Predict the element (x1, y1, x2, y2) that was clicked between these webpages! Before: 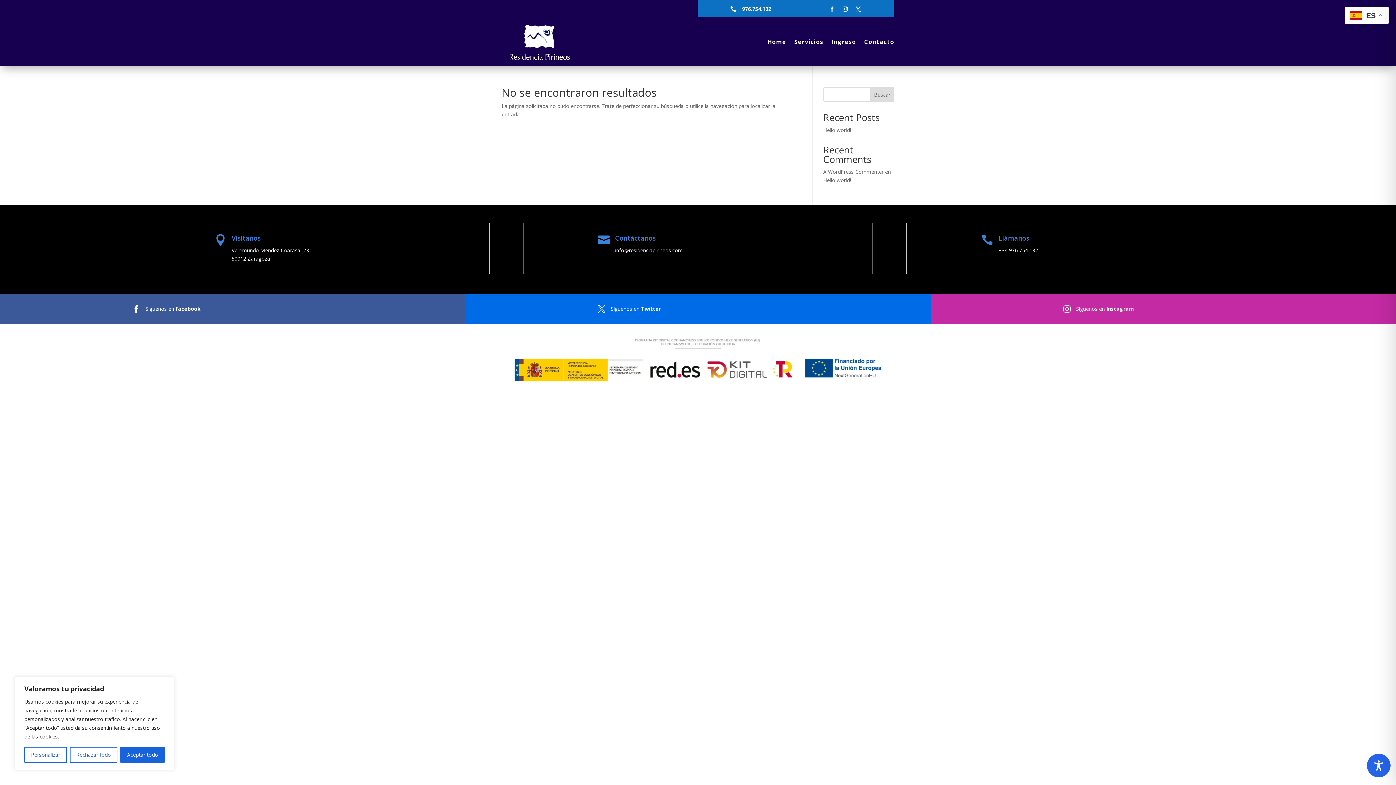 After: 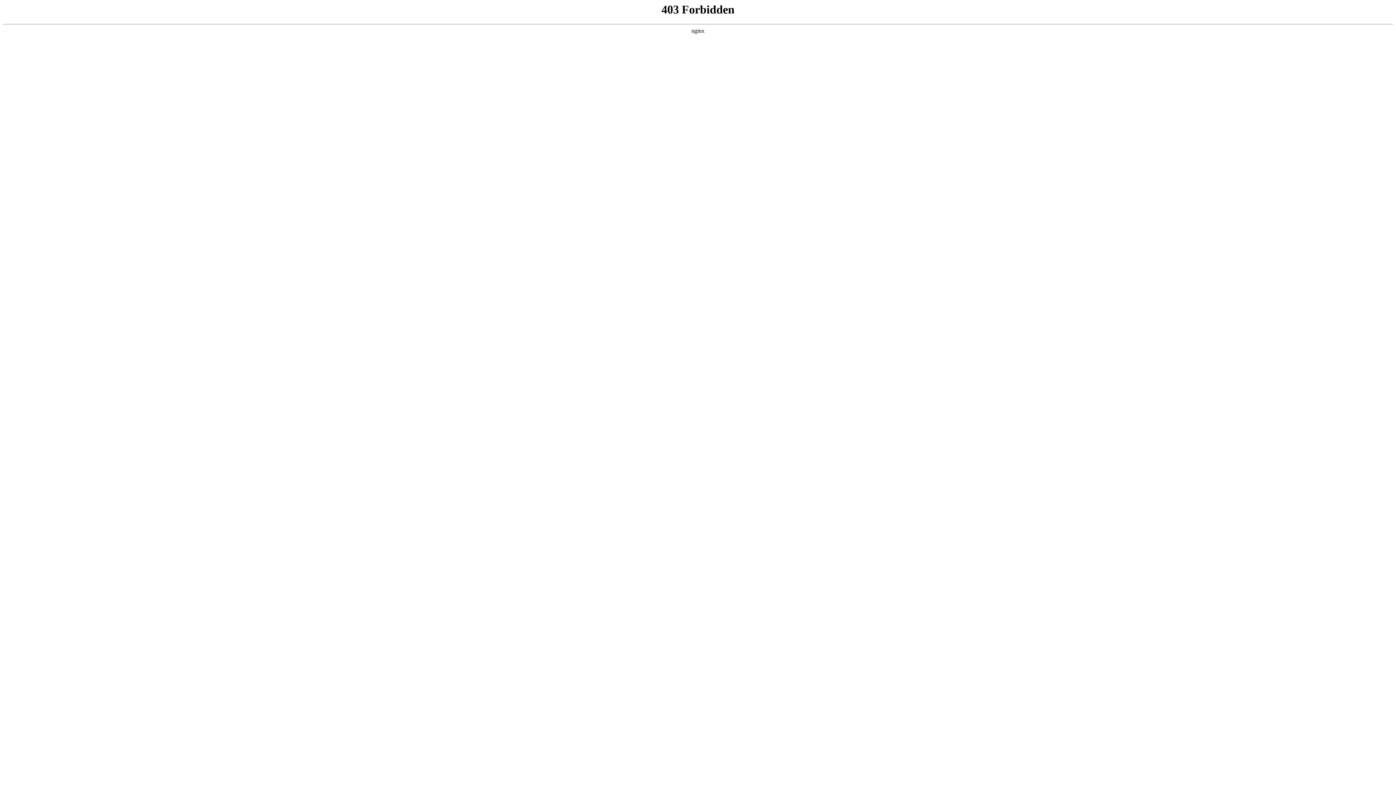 Action: label: A WordPress Commenter bbox: (823, 168, 883, 175)